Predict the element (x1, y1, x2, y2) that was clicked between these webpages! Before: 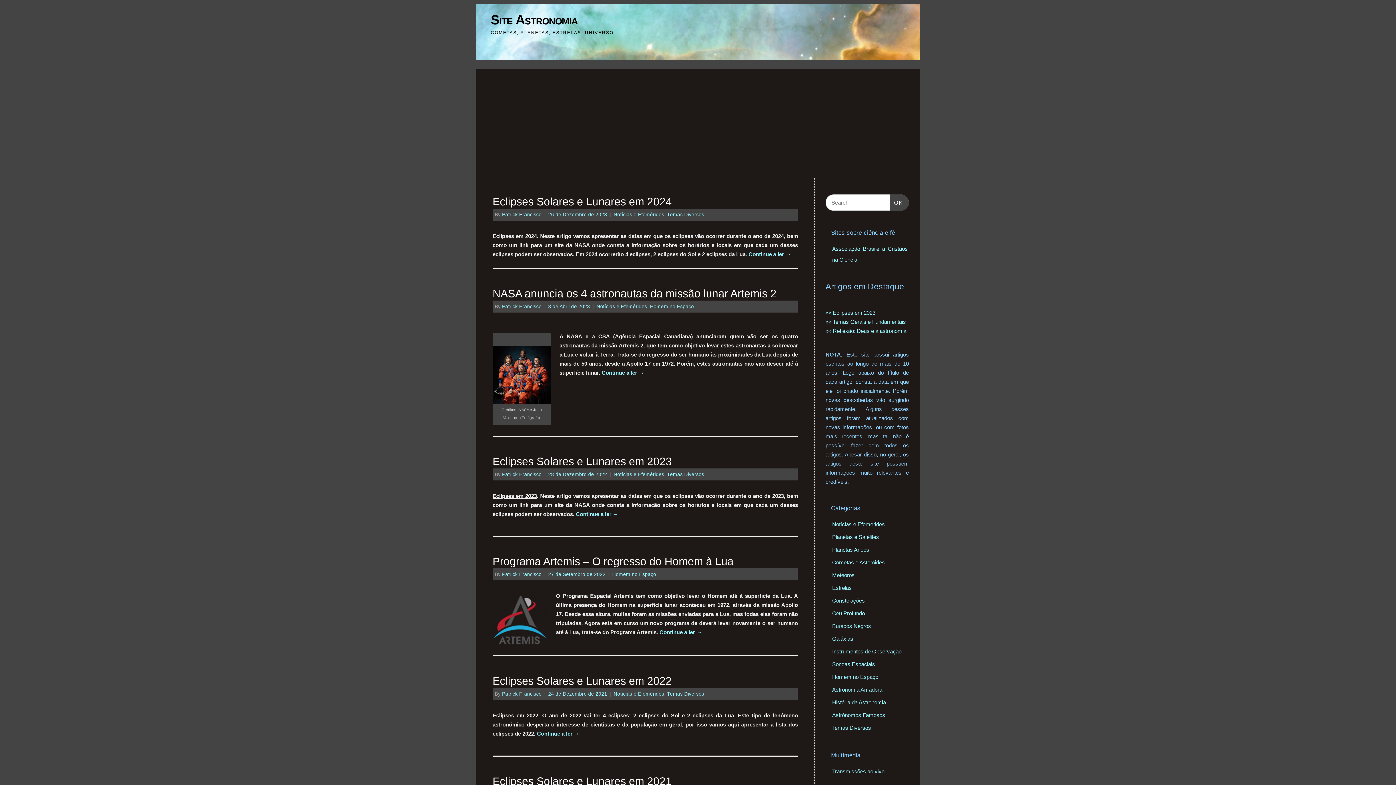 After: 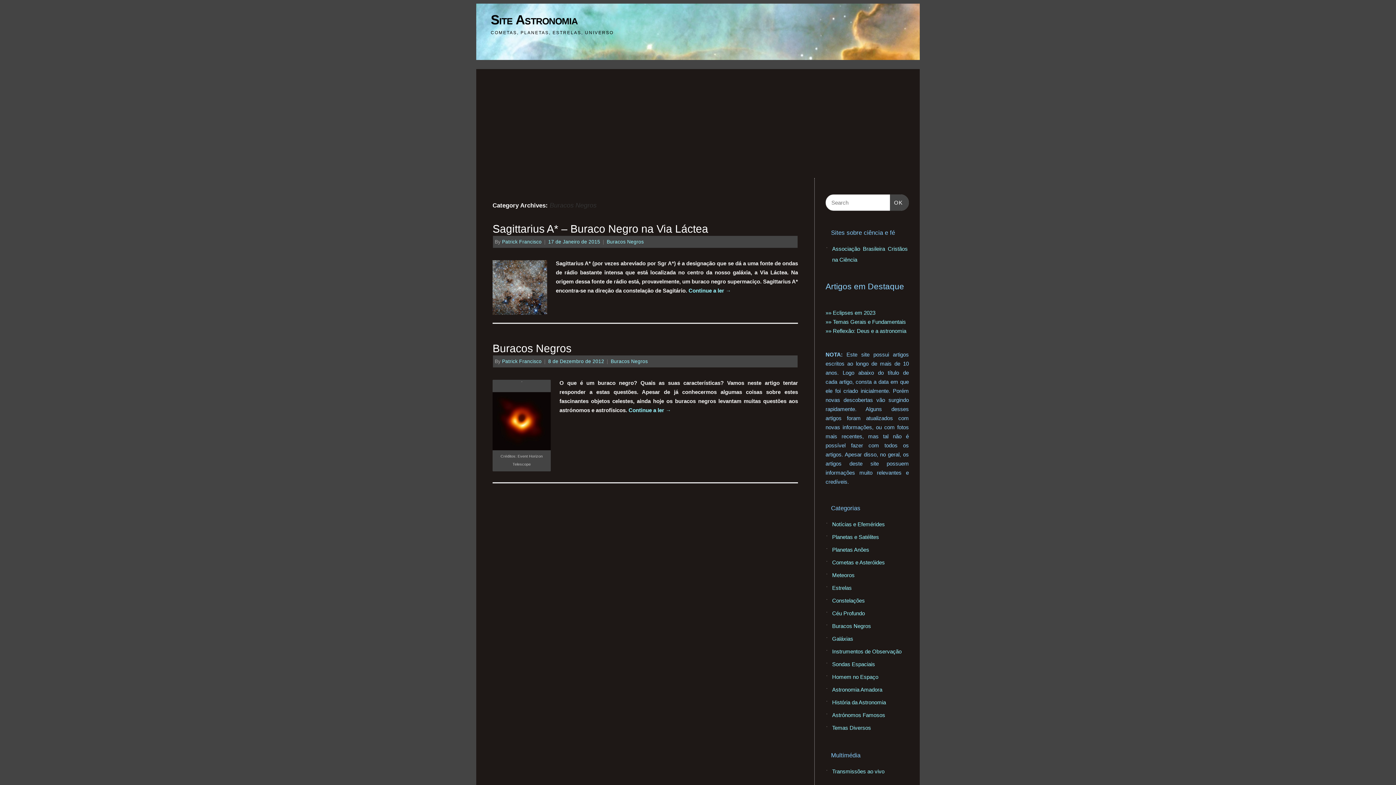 Action: label: Buracos Negros bbox: (832, 623, 871, 629)